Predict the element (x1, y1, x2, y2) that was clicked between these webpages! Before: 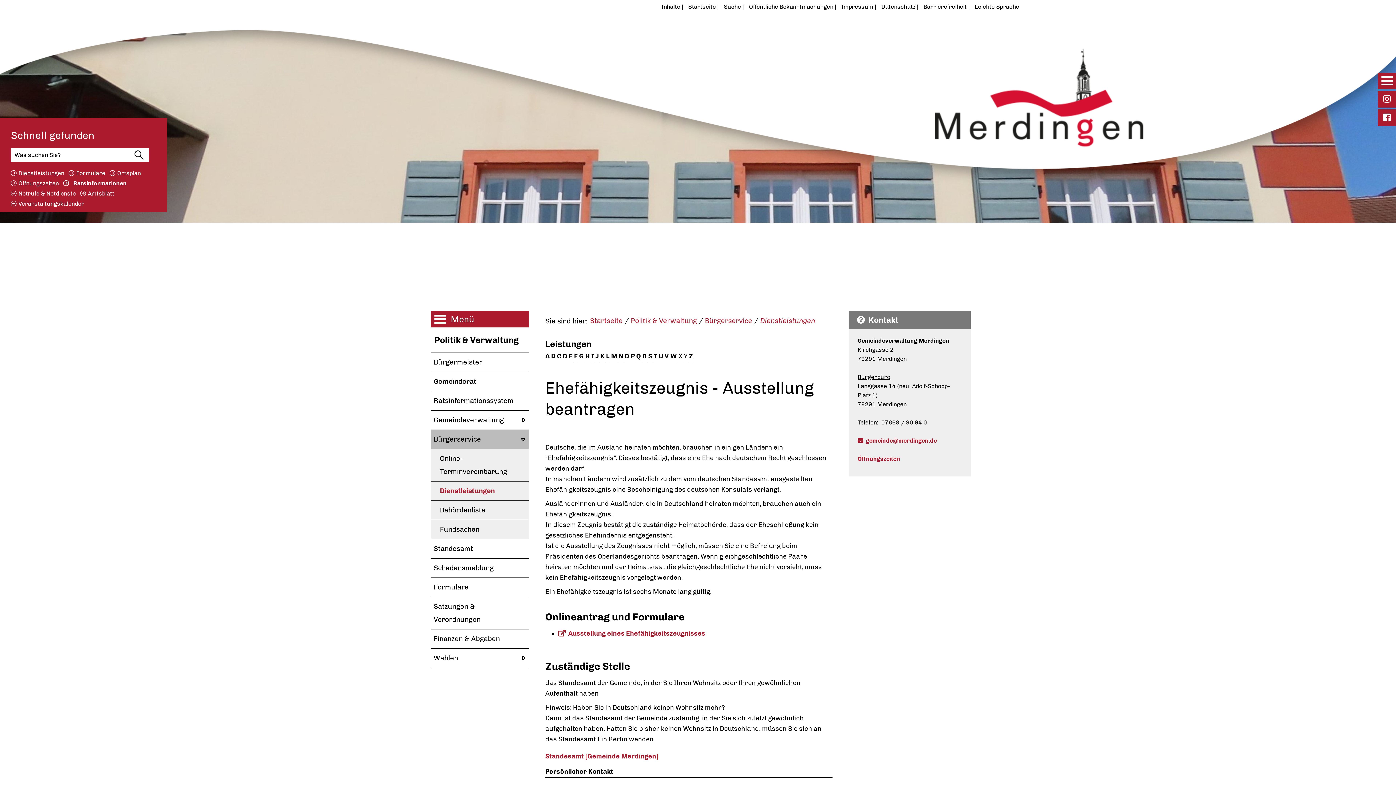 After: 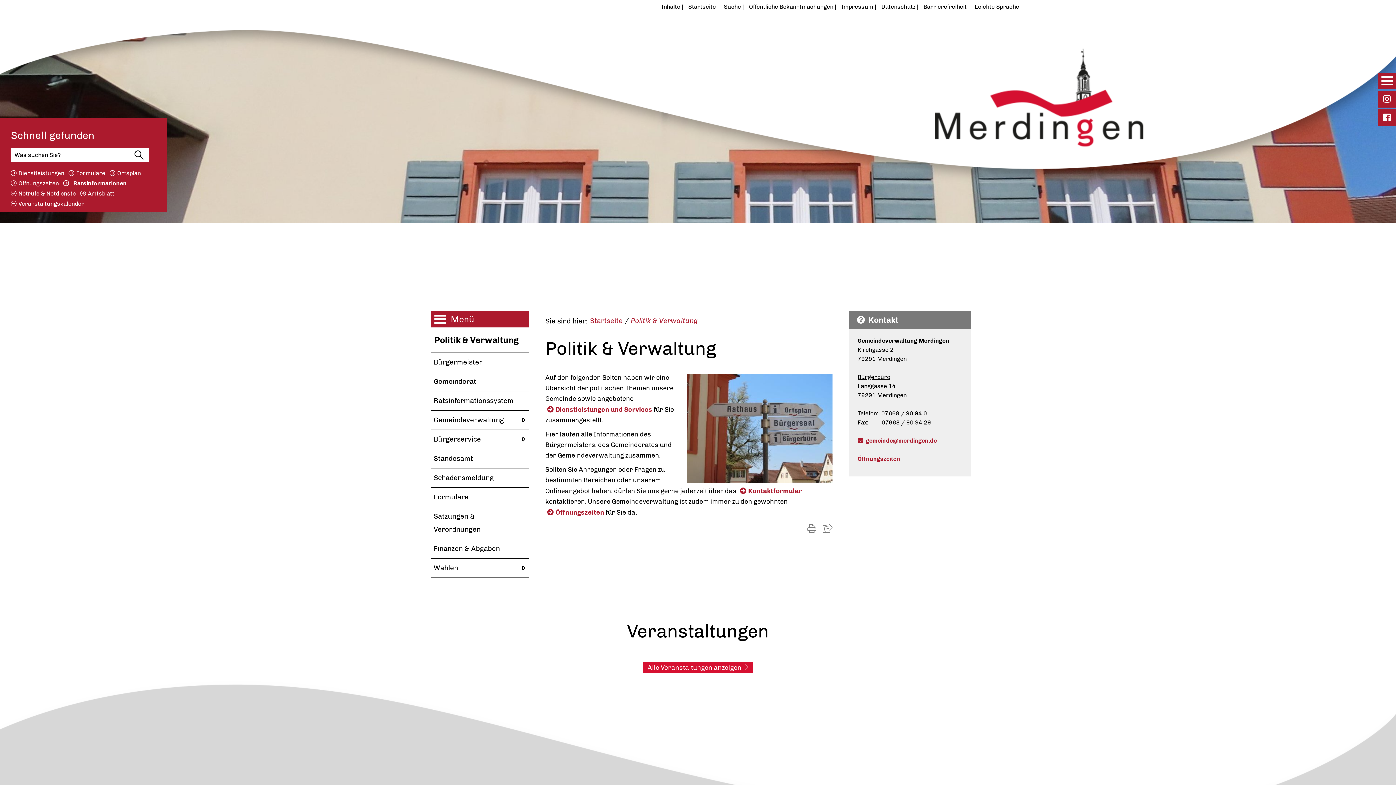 Action: bbox: (630, 316, 697, 325) label: Politik & Verwaltung